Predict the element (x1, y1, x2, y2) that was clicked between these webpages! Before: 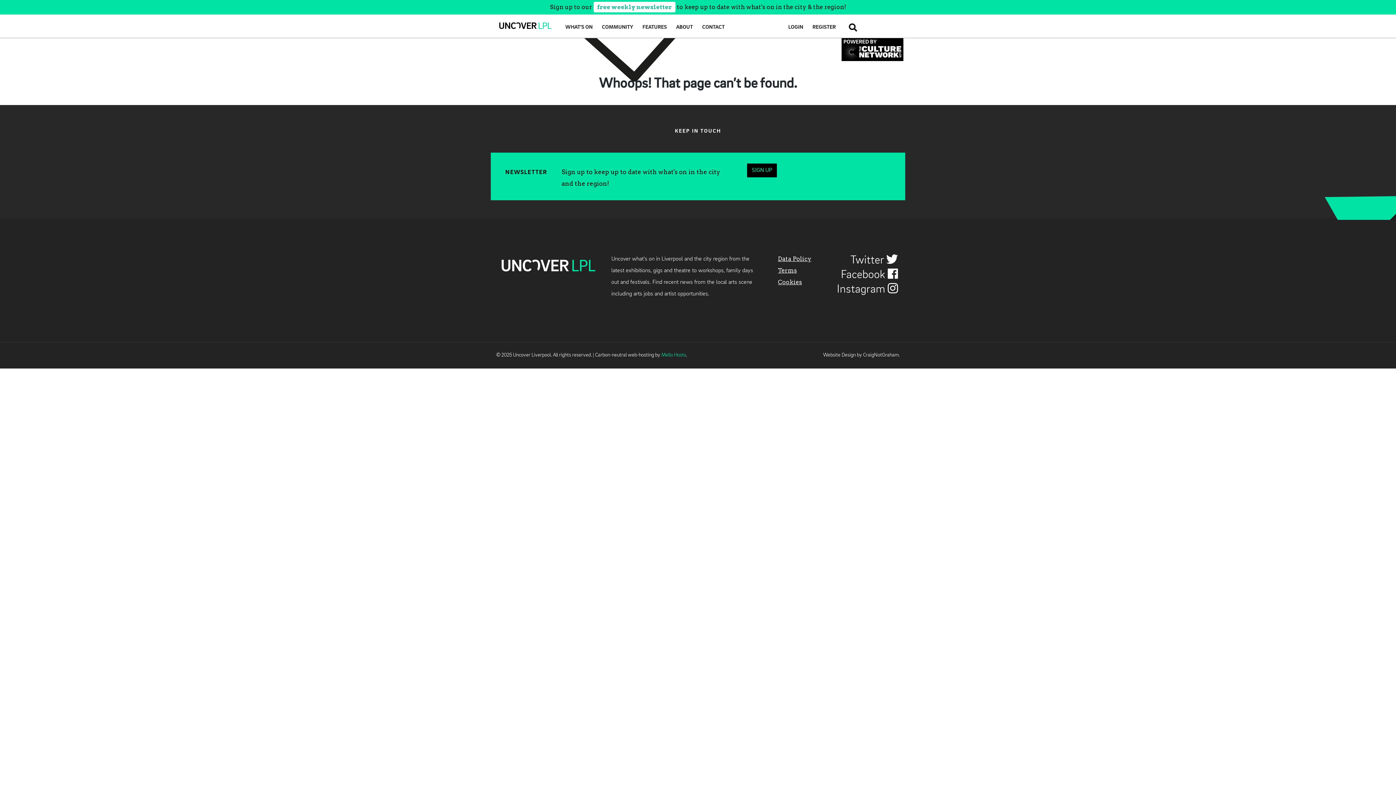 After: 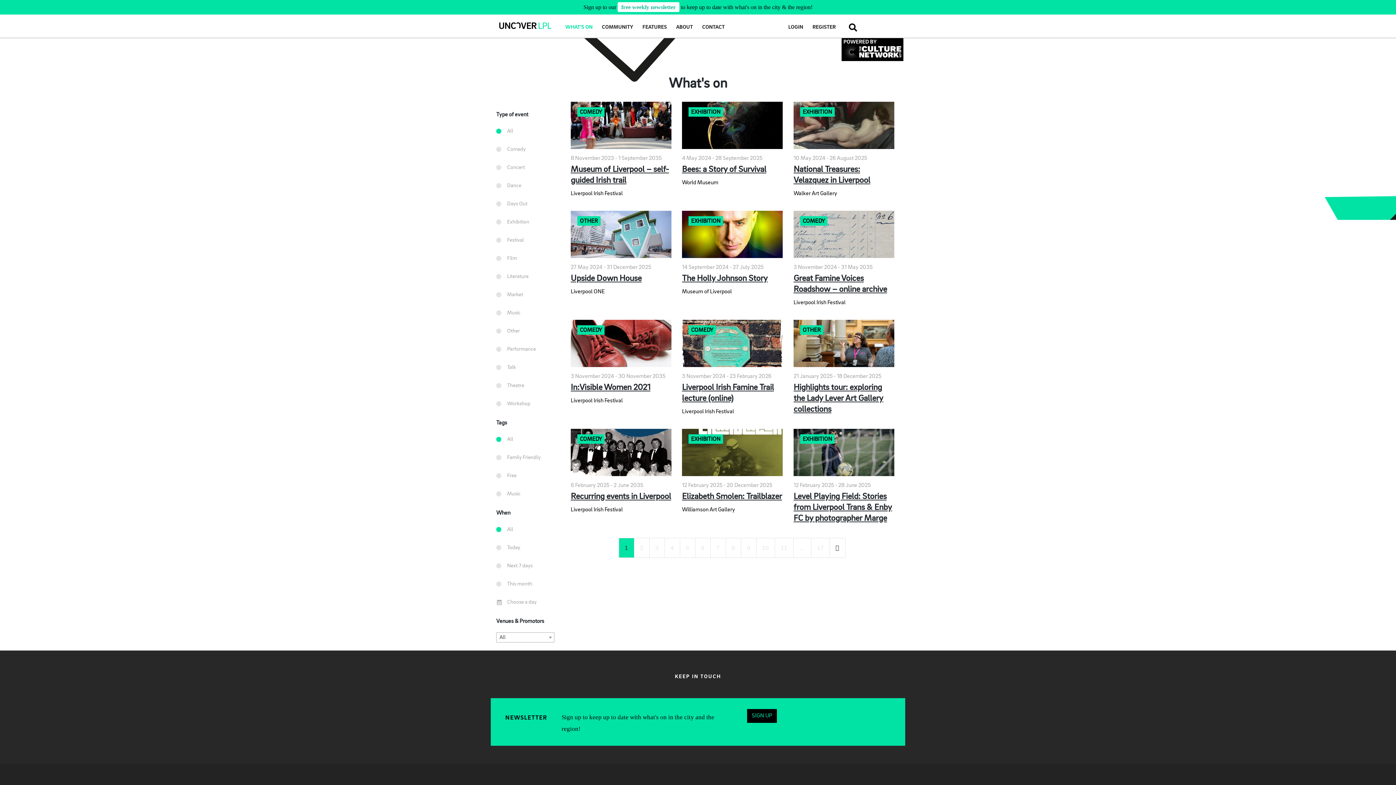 Action: bbox: (563, 21, 595, 33) label: WHAT’S ON